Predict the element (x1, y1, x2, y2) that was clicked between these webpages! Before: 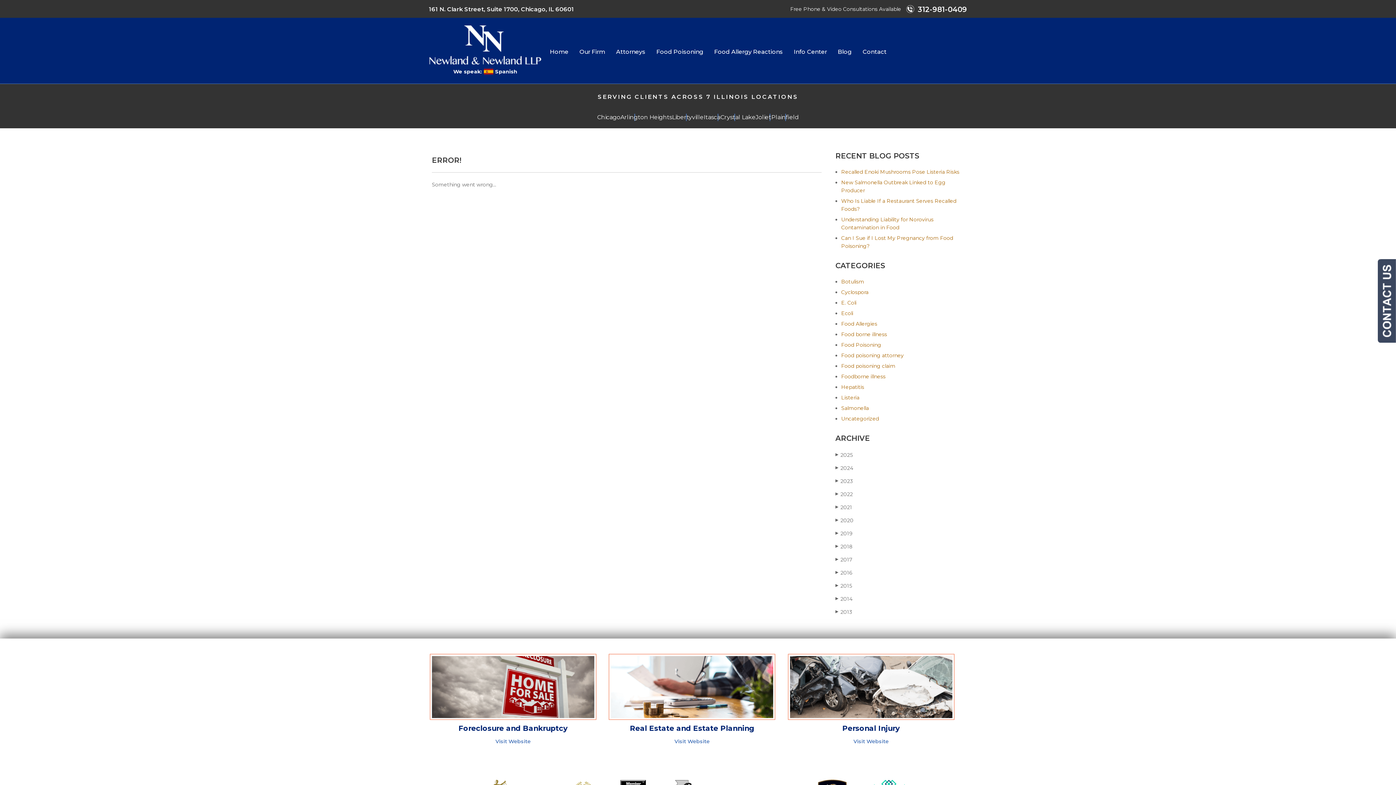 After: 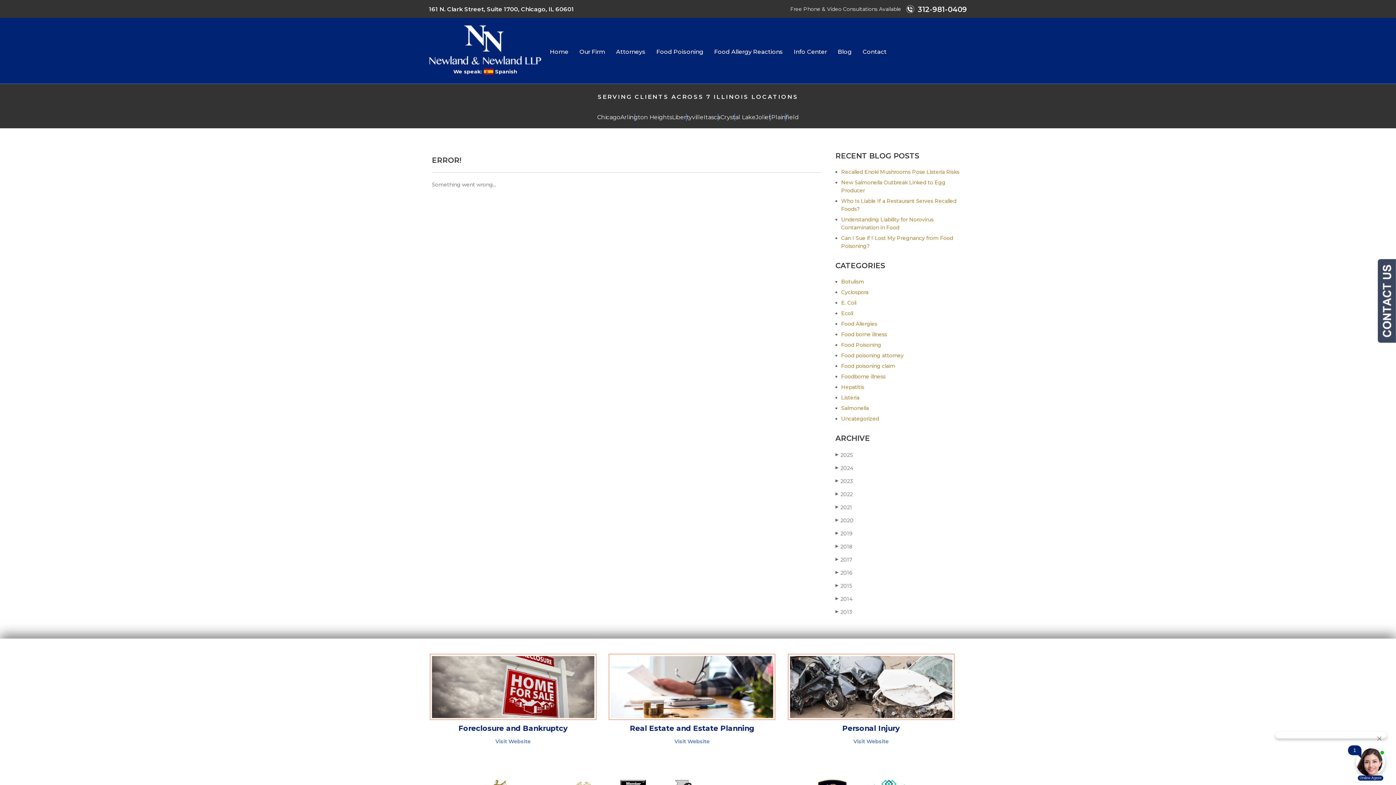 Action: bbox: (608, 654, 775, 720)